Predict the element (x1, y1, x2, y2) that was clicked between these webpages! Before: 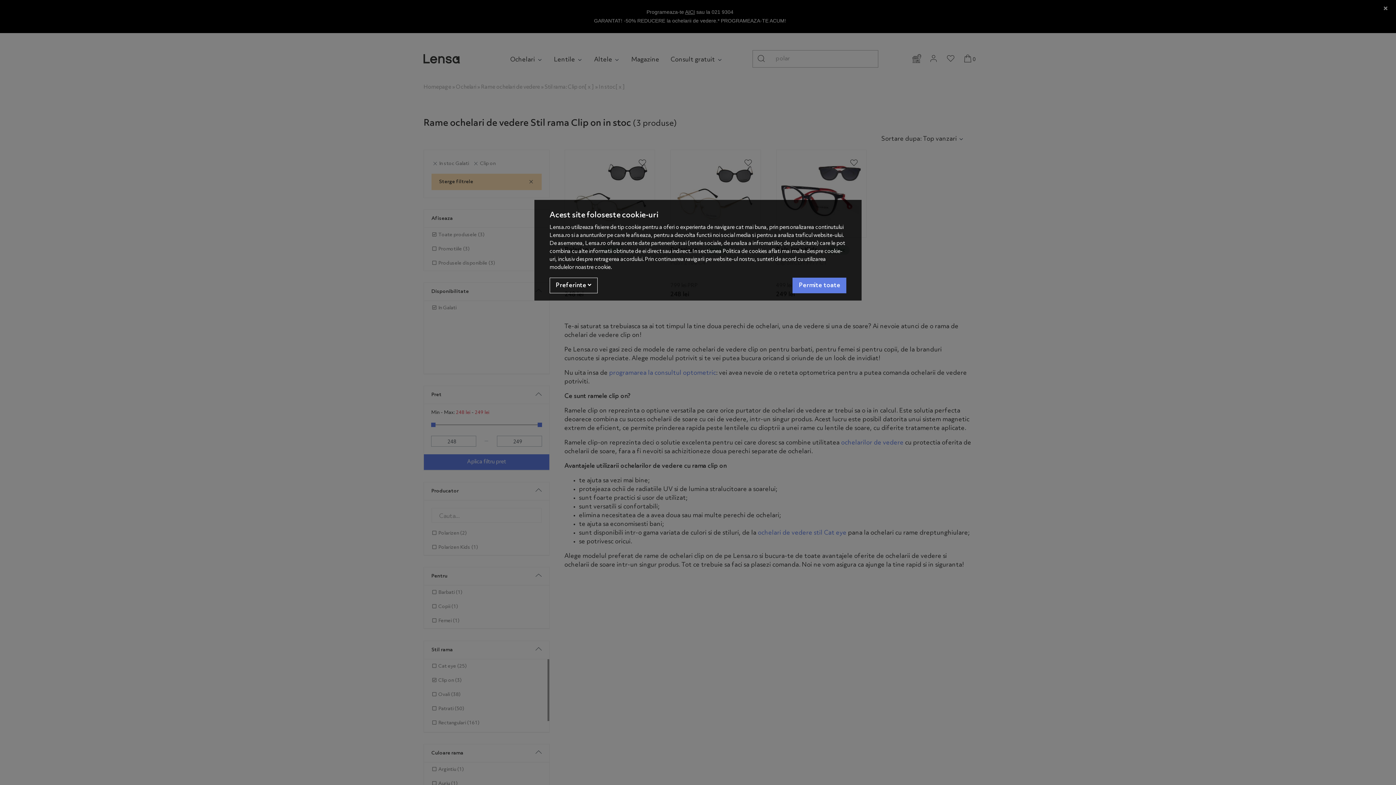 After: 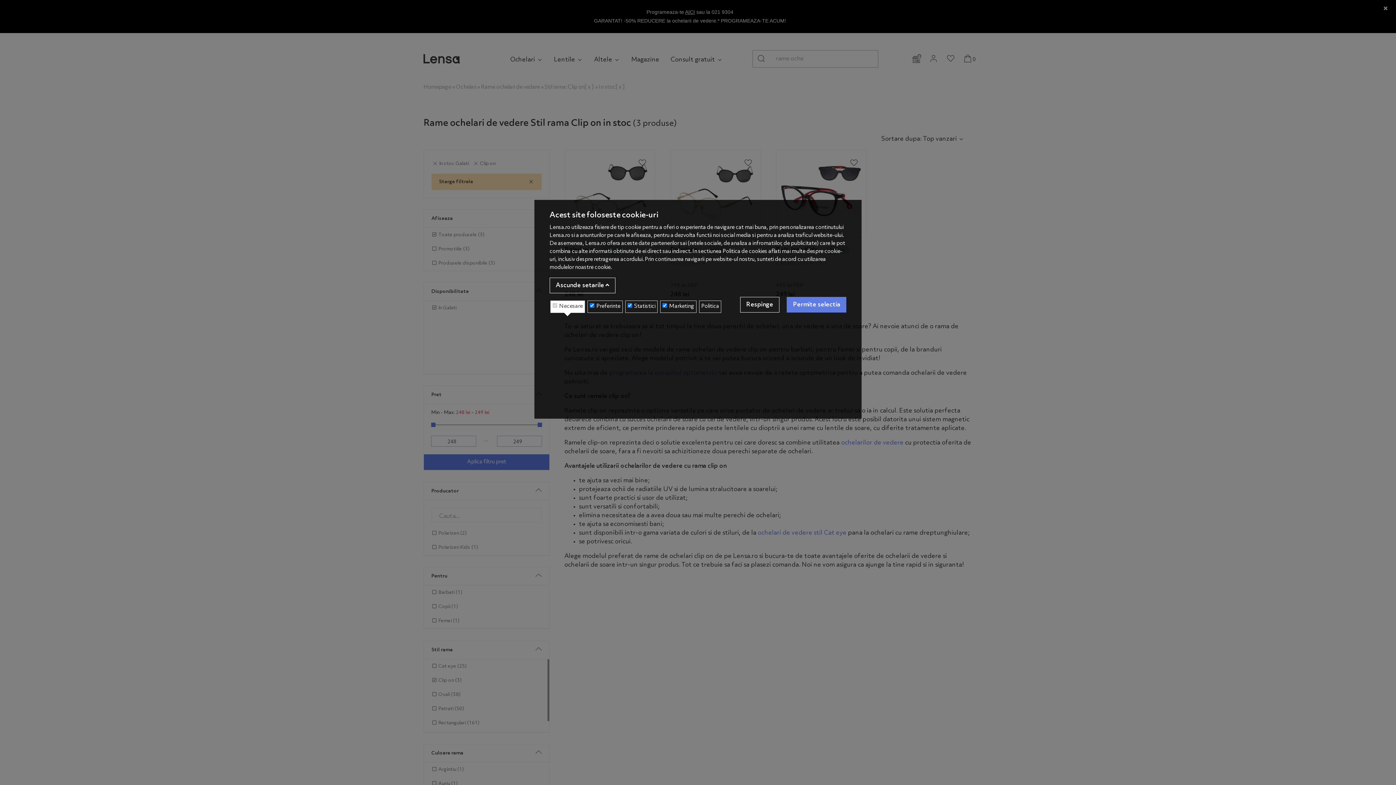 Action: bbox: (549, 277, 597, 293) label: Preferinte 